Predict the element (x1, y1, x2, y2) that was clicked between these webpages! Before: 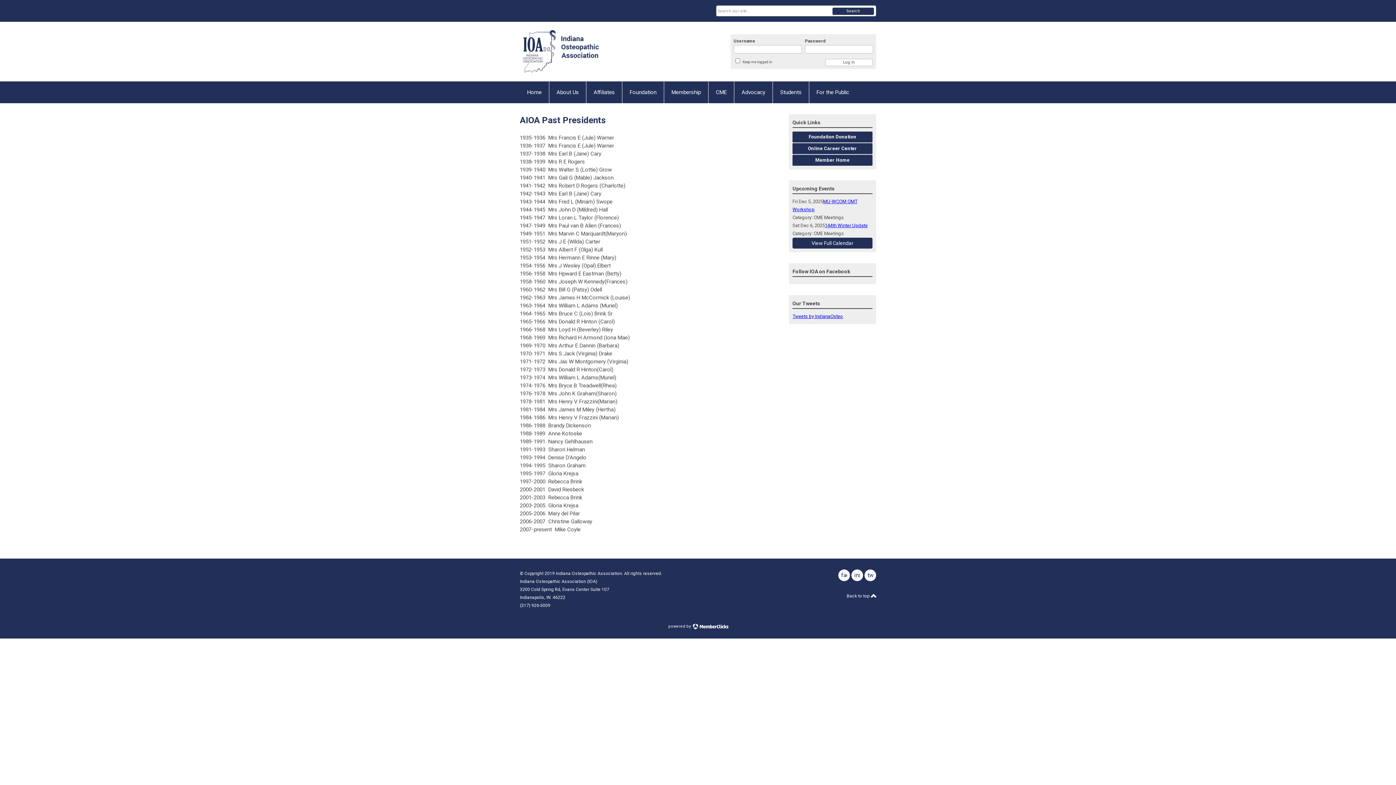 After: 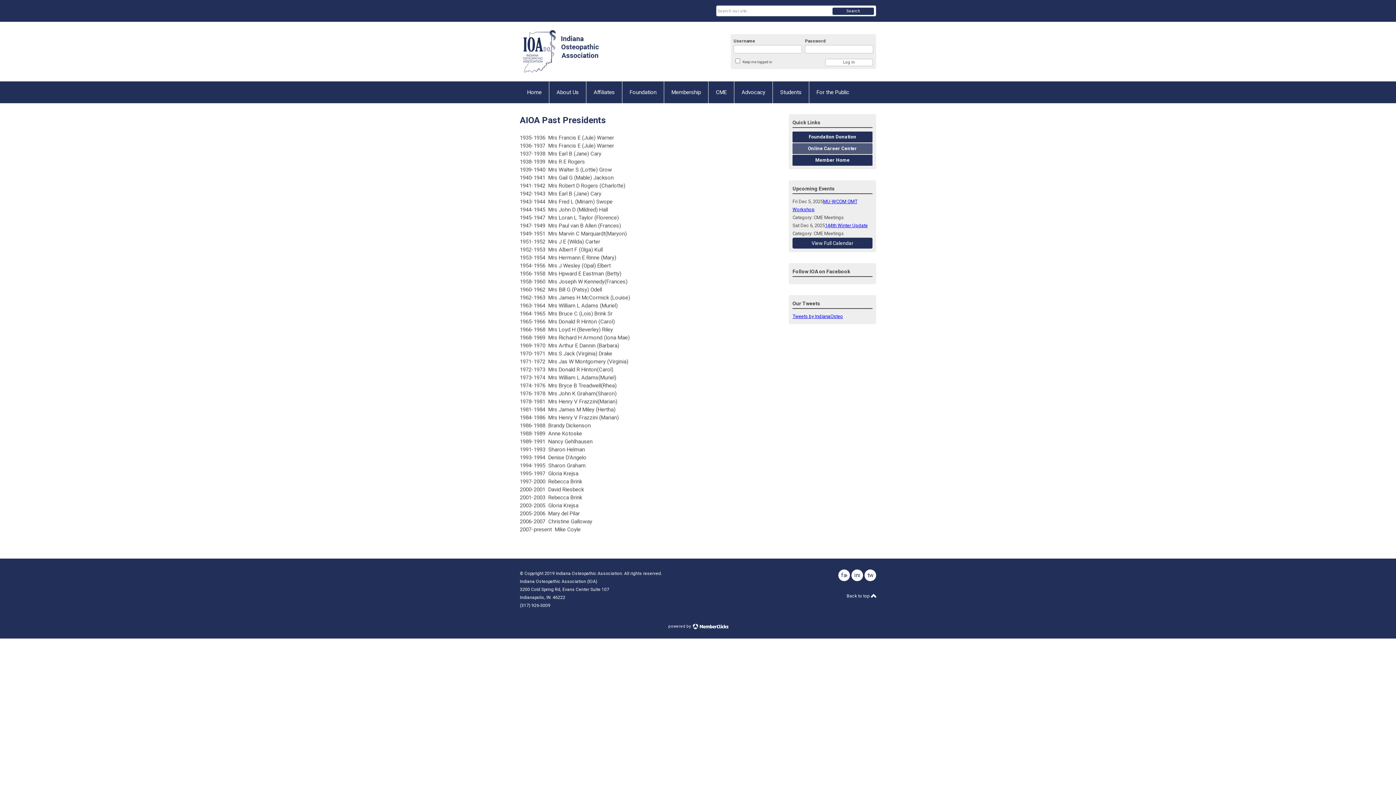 Action: bbox: (792, 143, 872, 154) label: Online Career Center